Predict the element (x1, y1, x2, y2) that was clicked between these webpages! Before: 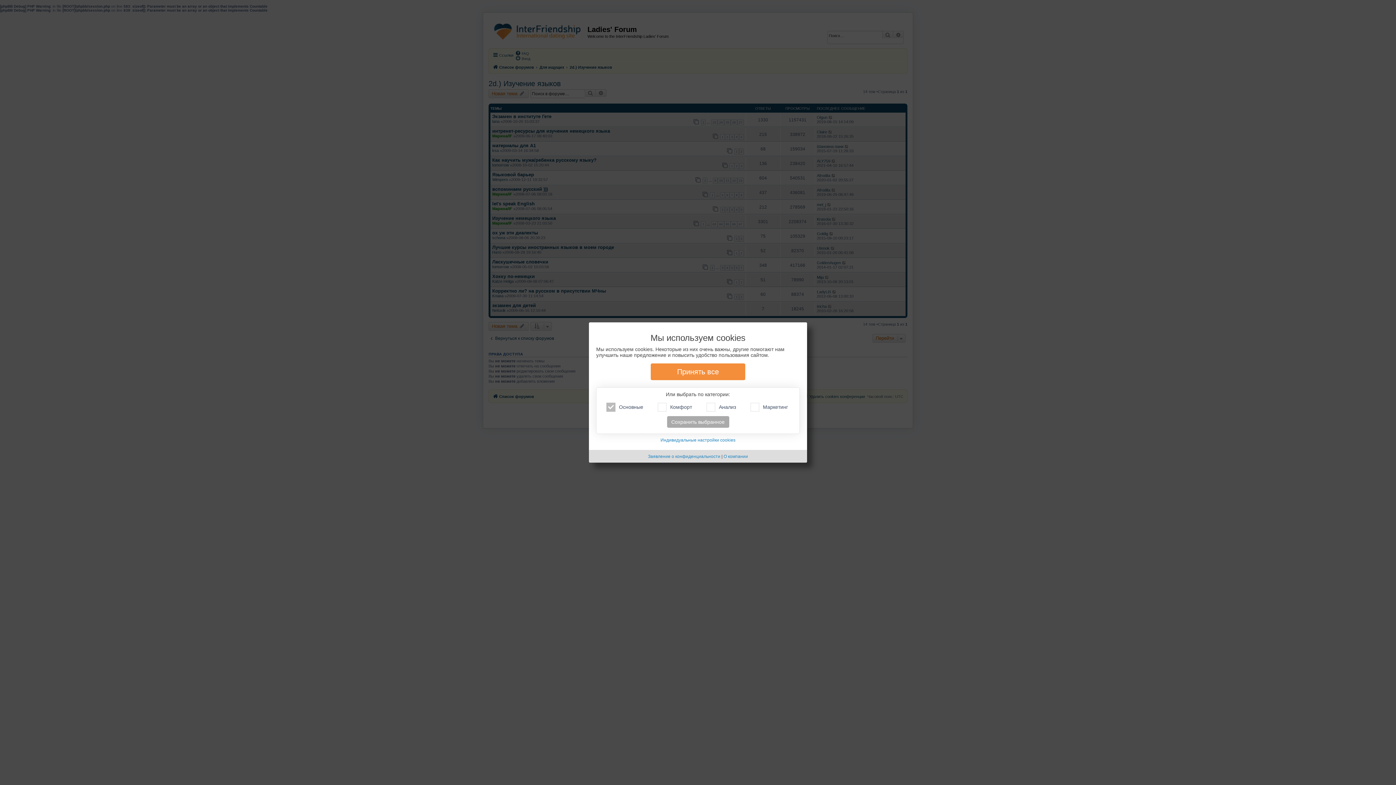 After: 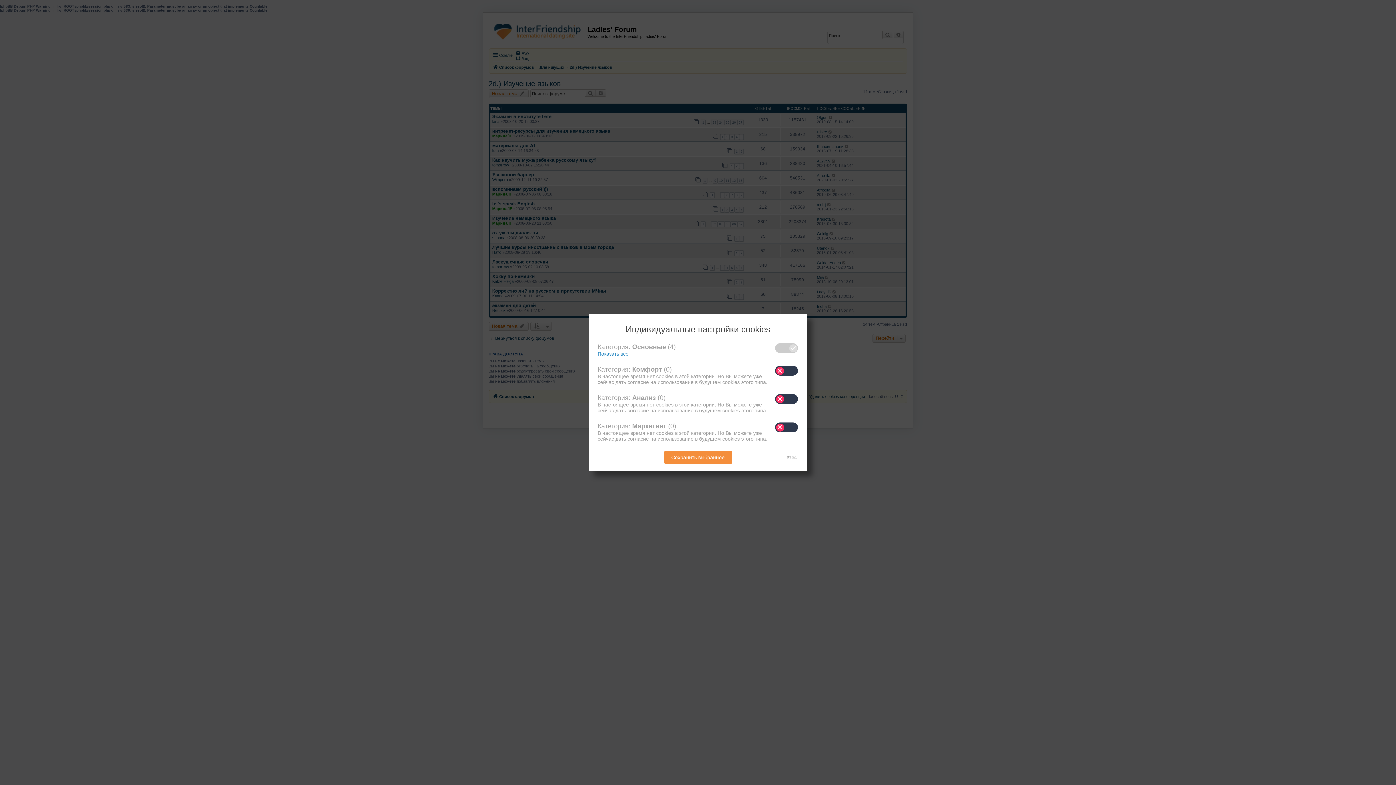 Action: label: Индивидуальные настройки cookies bbox: (660, 437, 735, 442)